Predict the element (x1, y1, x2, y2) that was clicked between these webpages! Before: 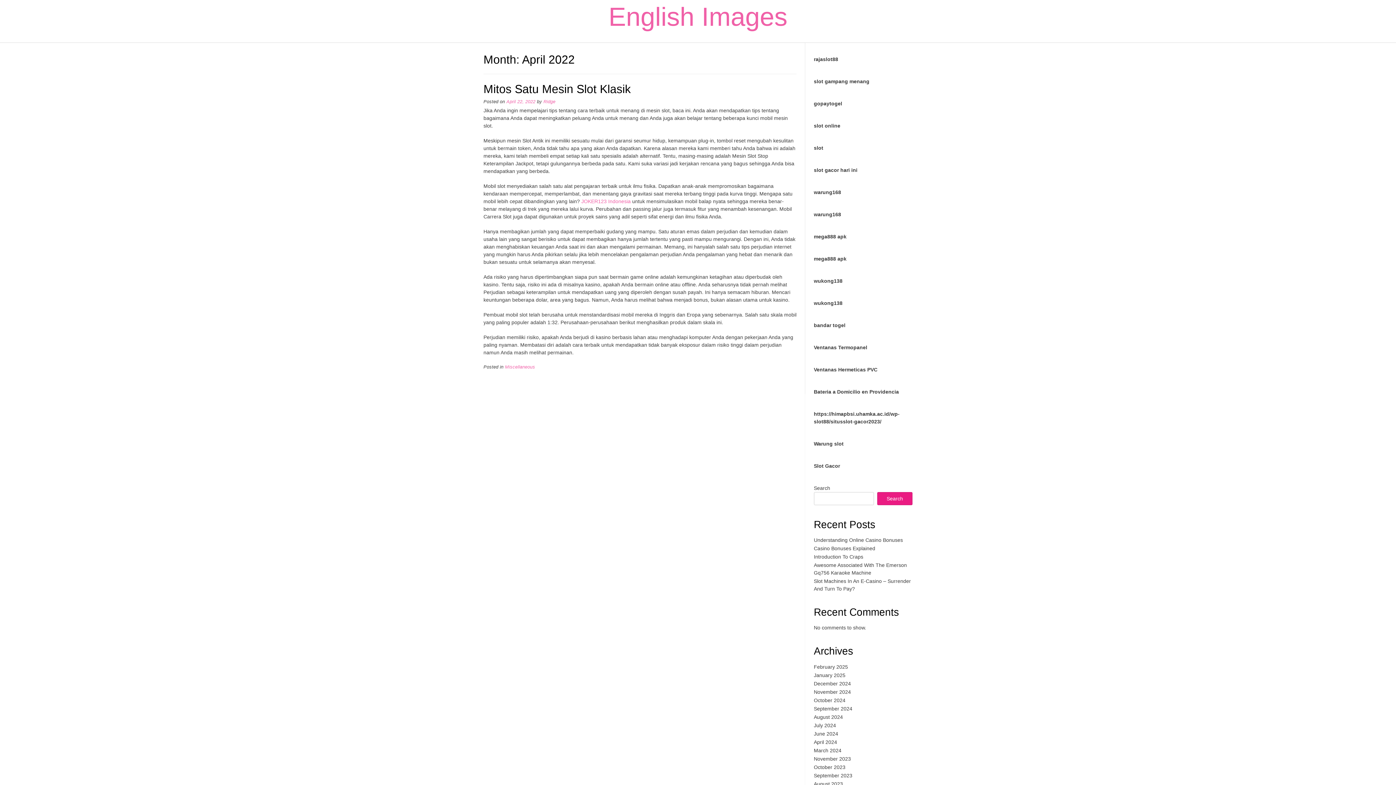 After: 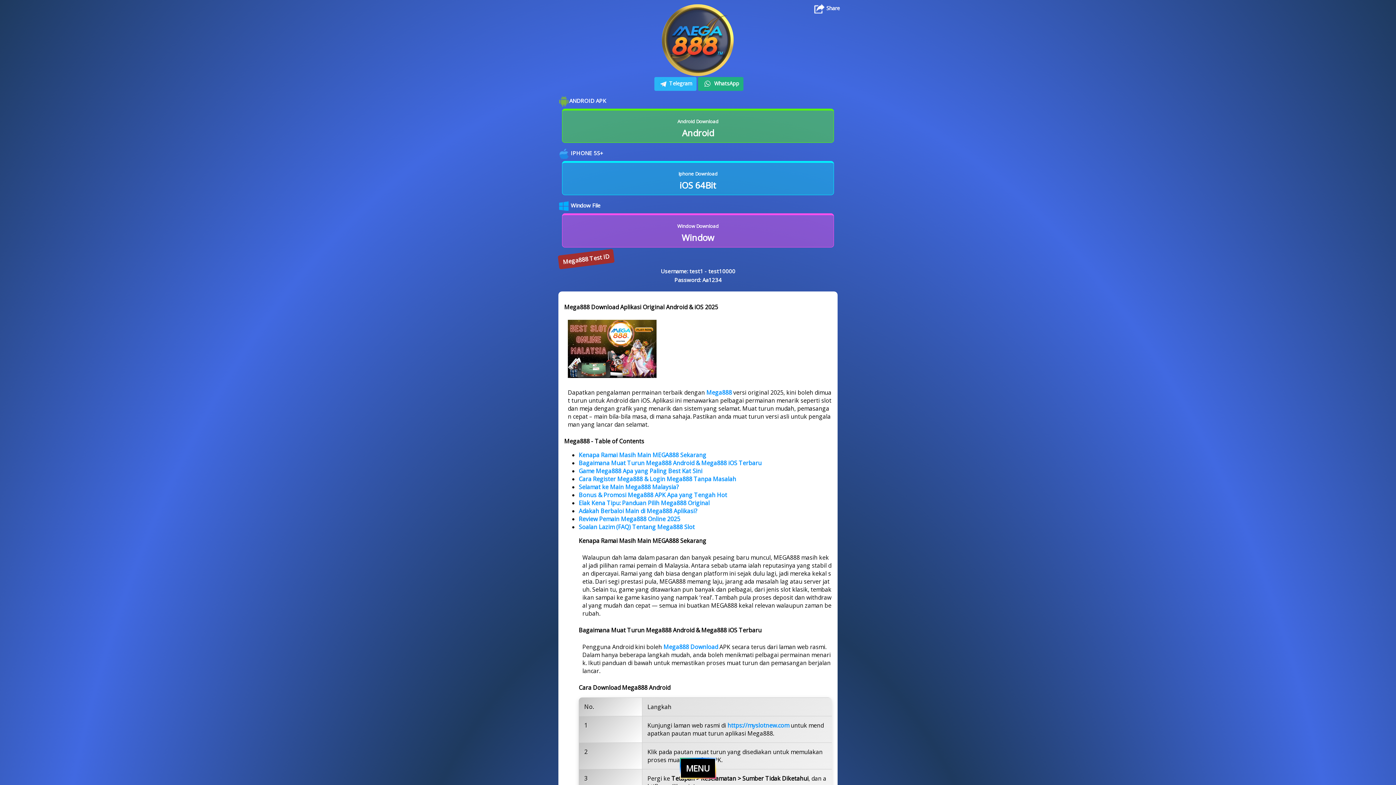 Action: label: mega888 apk bbox: (814, 256, 846, 261)